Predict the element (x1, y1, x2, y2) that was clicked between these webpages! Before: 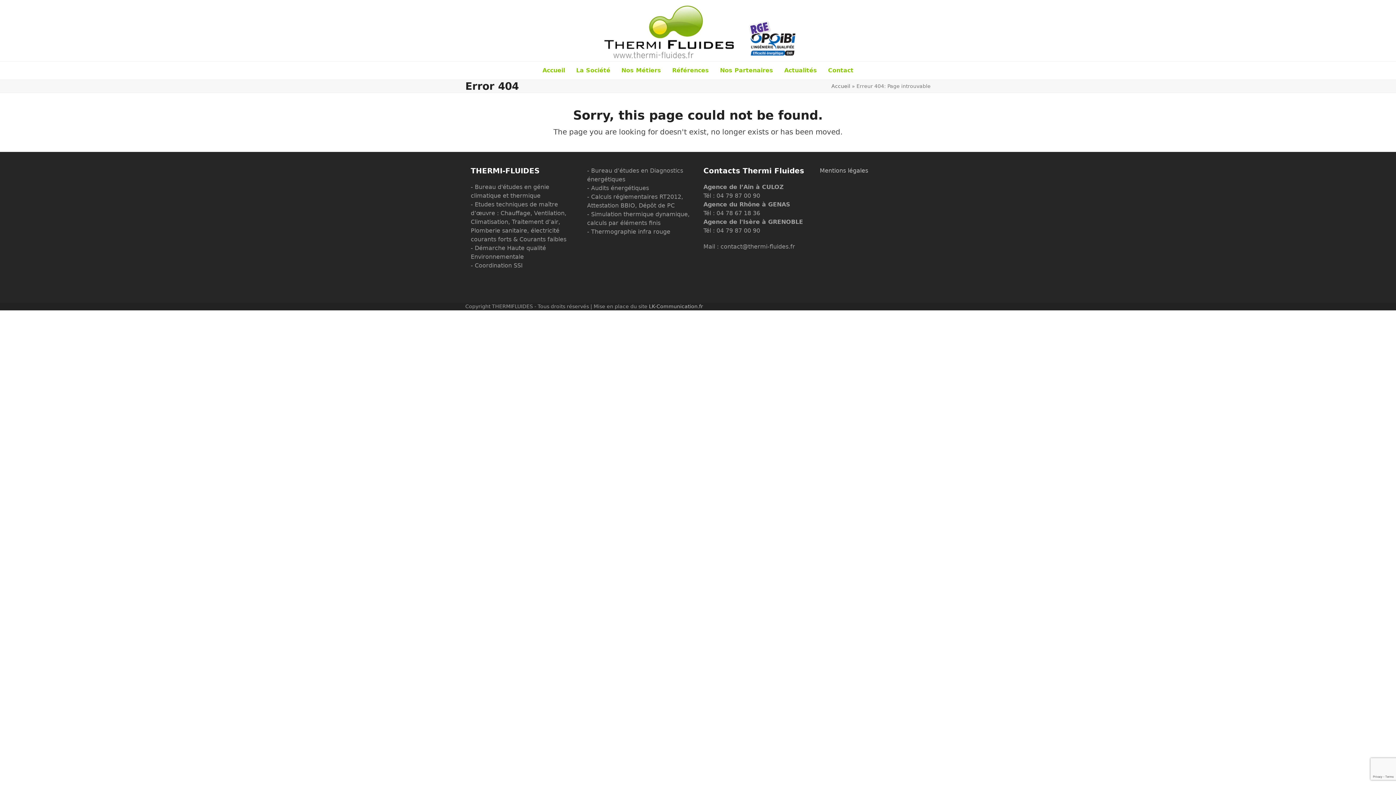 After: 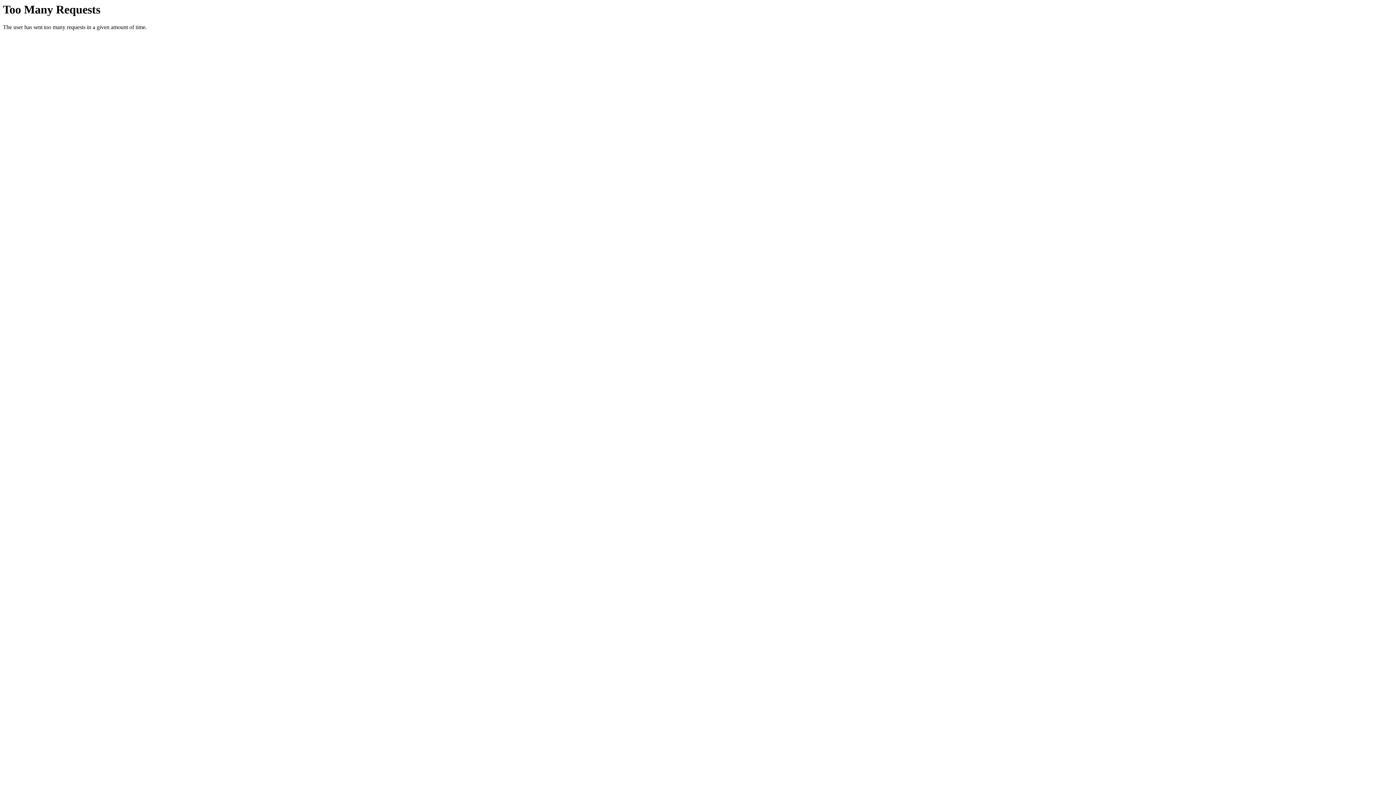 Action: bbox: (649, 303, 703, 309) label: LK-Communication.fr